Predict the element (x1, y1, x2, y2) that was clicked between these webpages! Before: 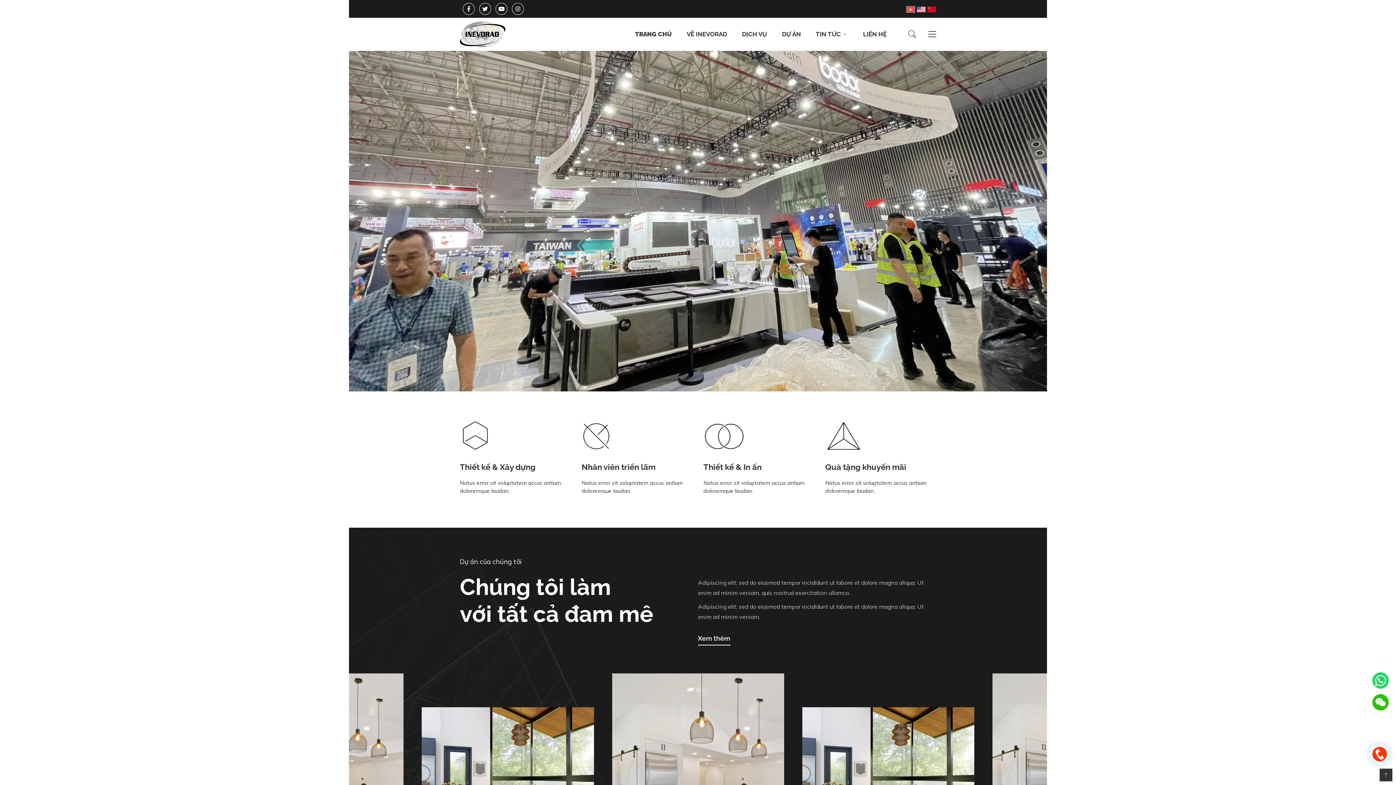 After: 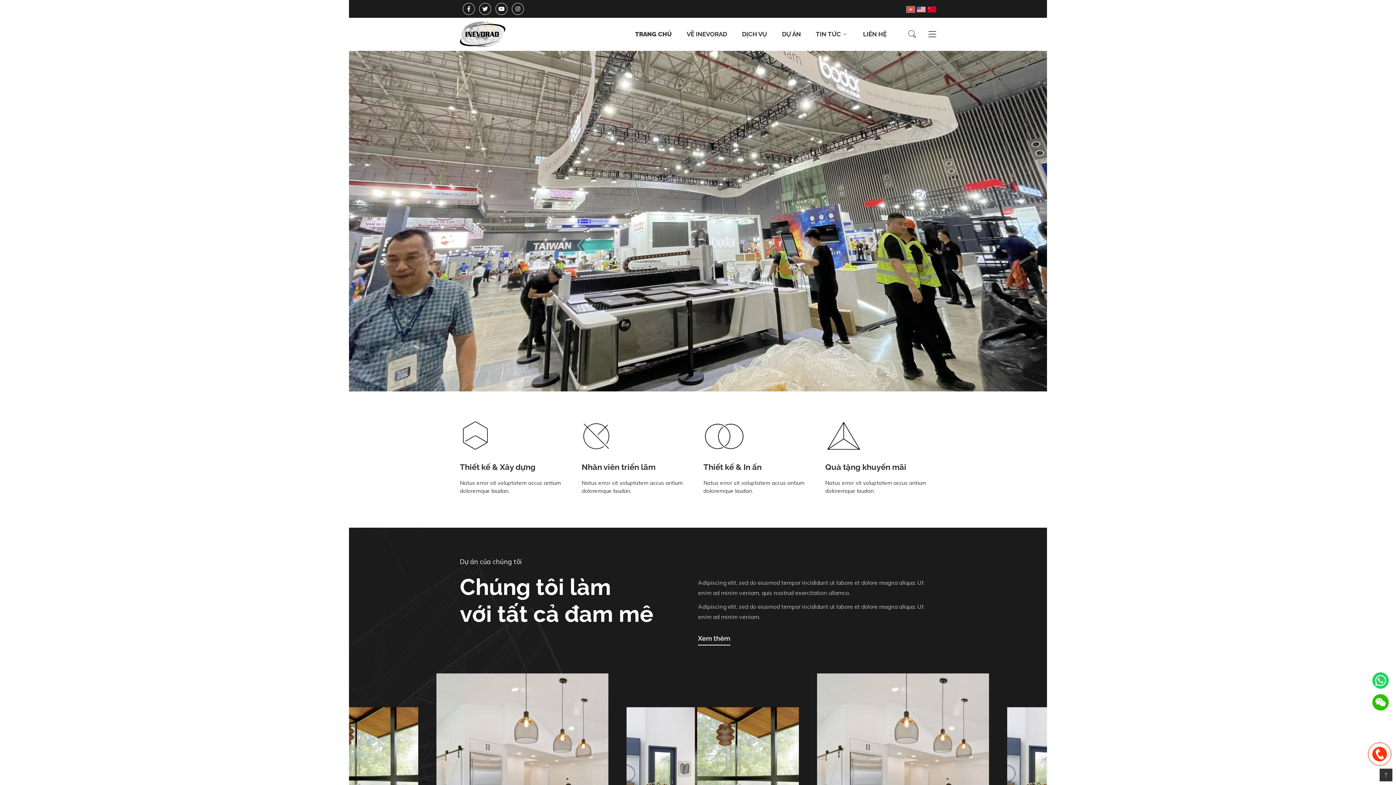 Action: bbox: (460, 30, 505, 37)